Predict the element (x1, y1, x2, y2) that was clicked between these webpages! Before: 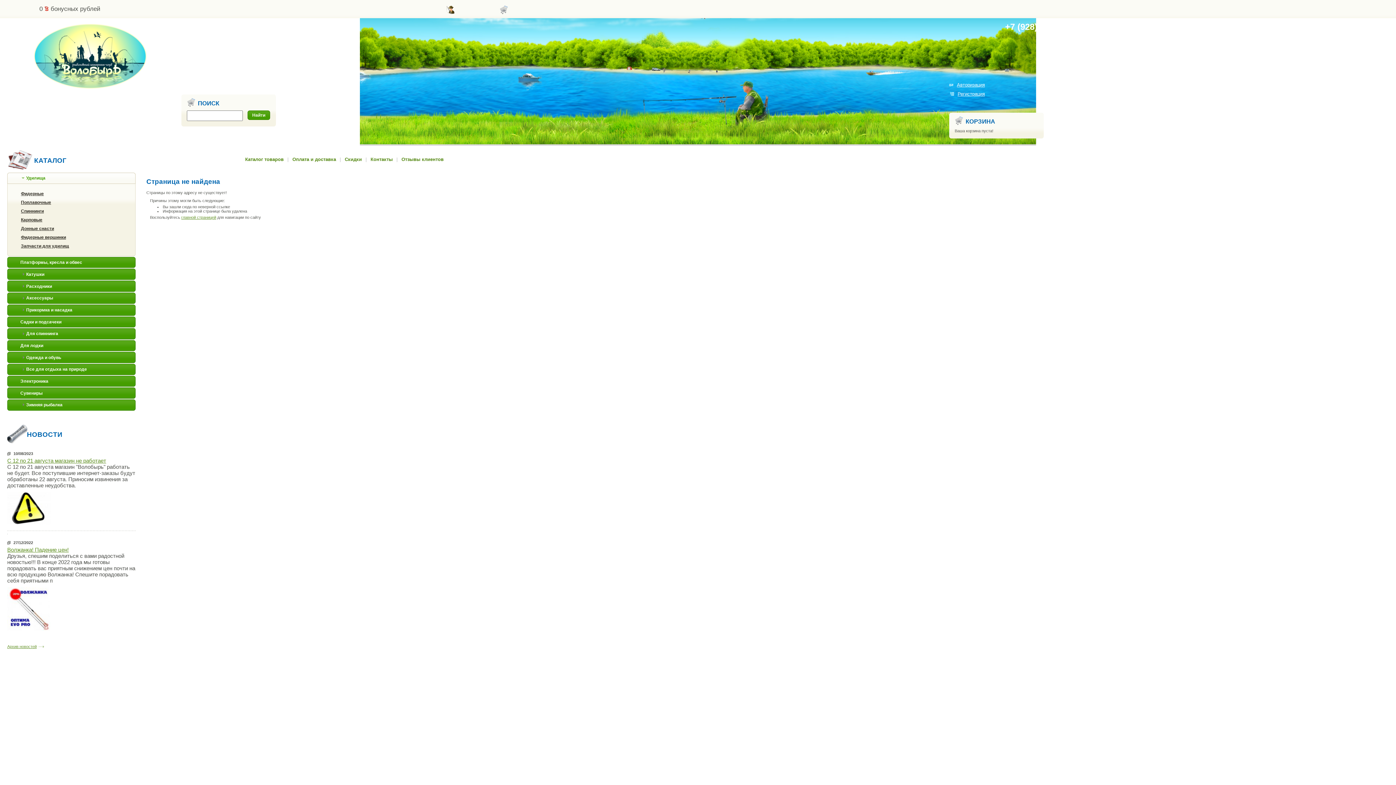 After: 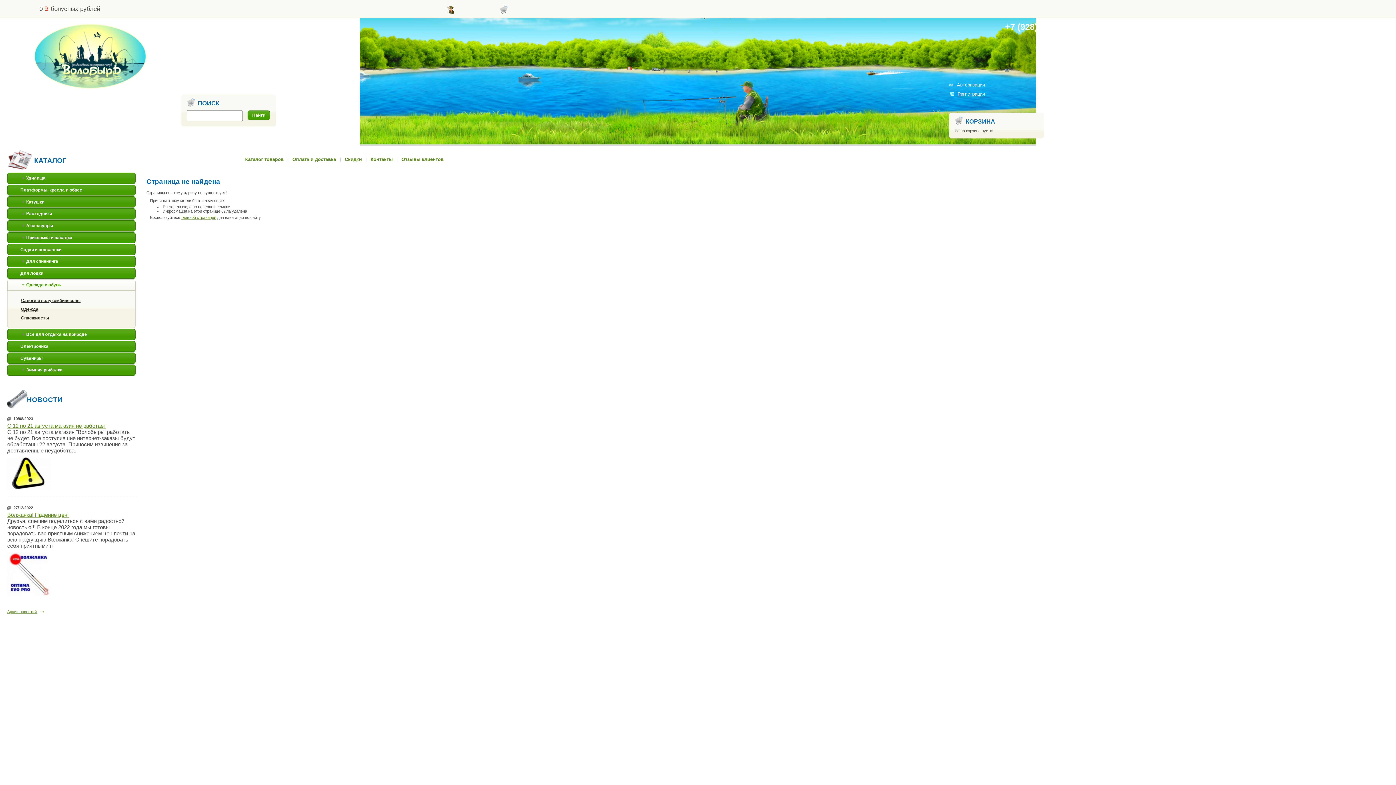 Action: bbox: (26, 355, 61, 360) label: Одежда и обувь